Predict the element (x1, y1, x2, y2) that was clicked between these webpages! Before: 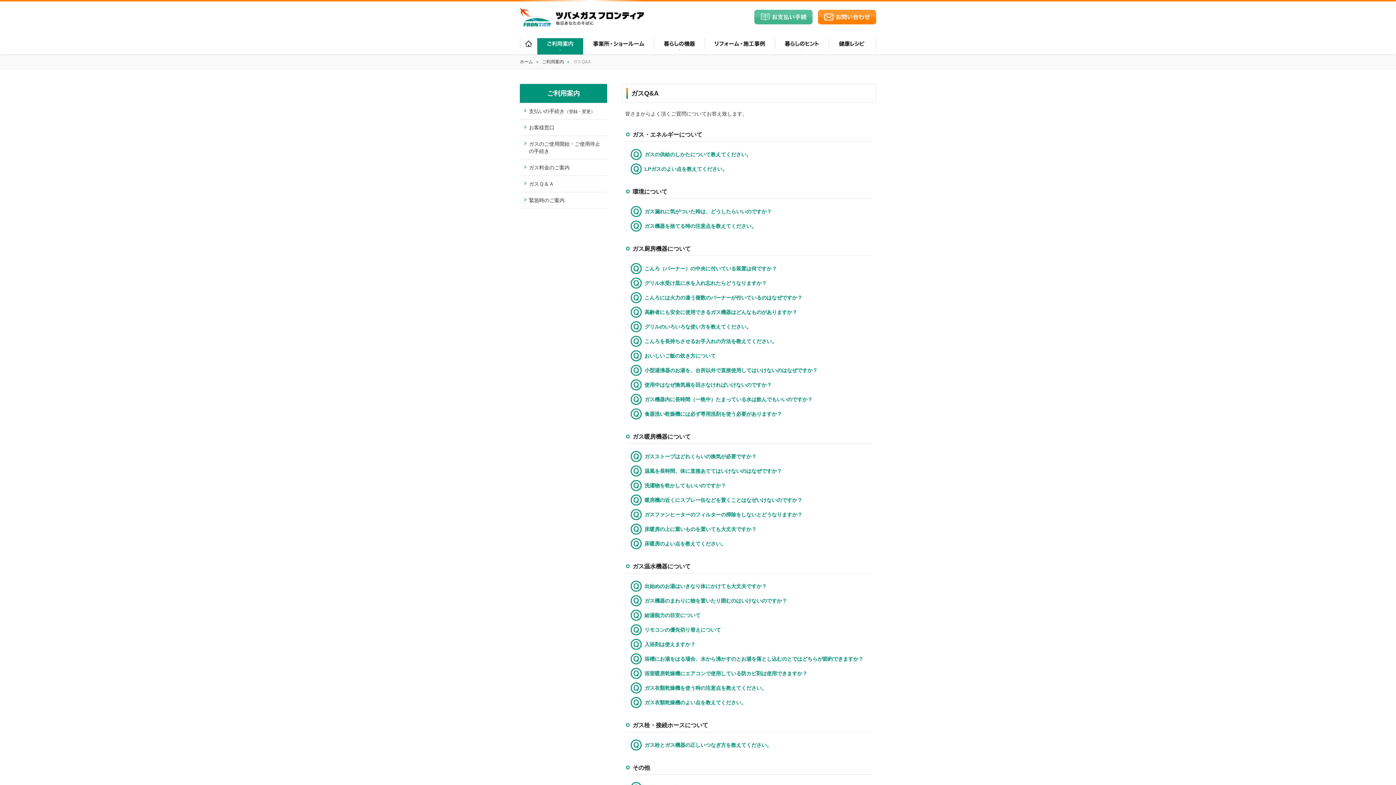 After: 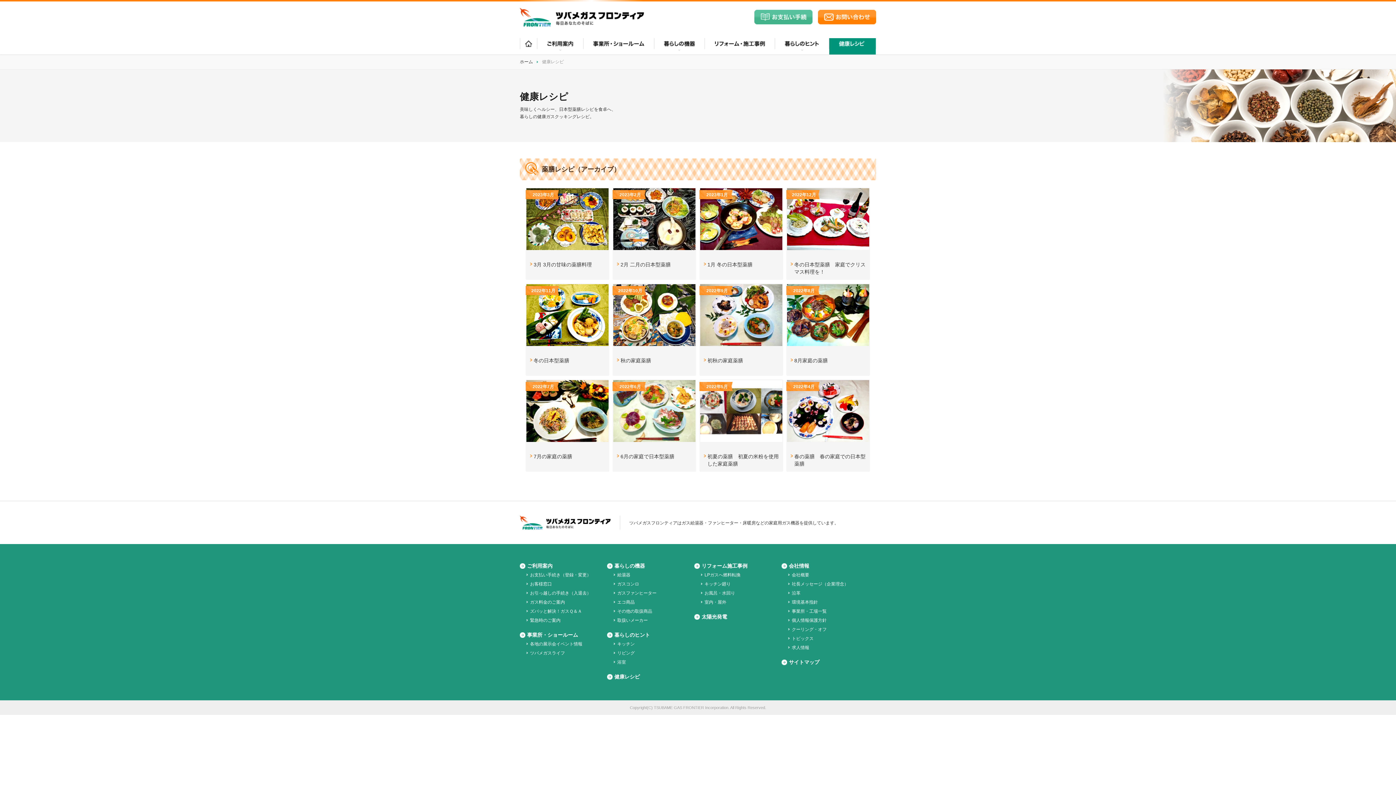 Action: label: 健康レシピ bbox: (829, 38, 876, 54)